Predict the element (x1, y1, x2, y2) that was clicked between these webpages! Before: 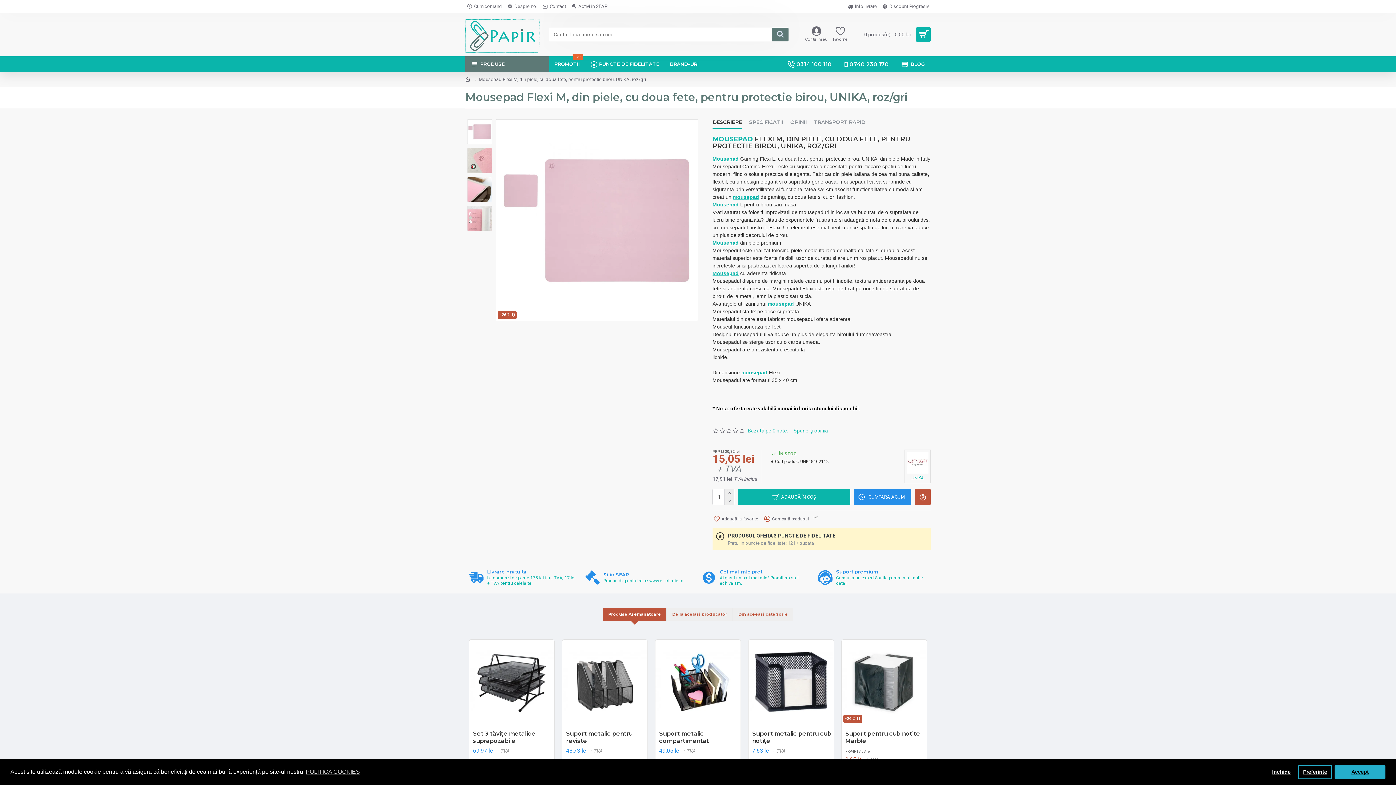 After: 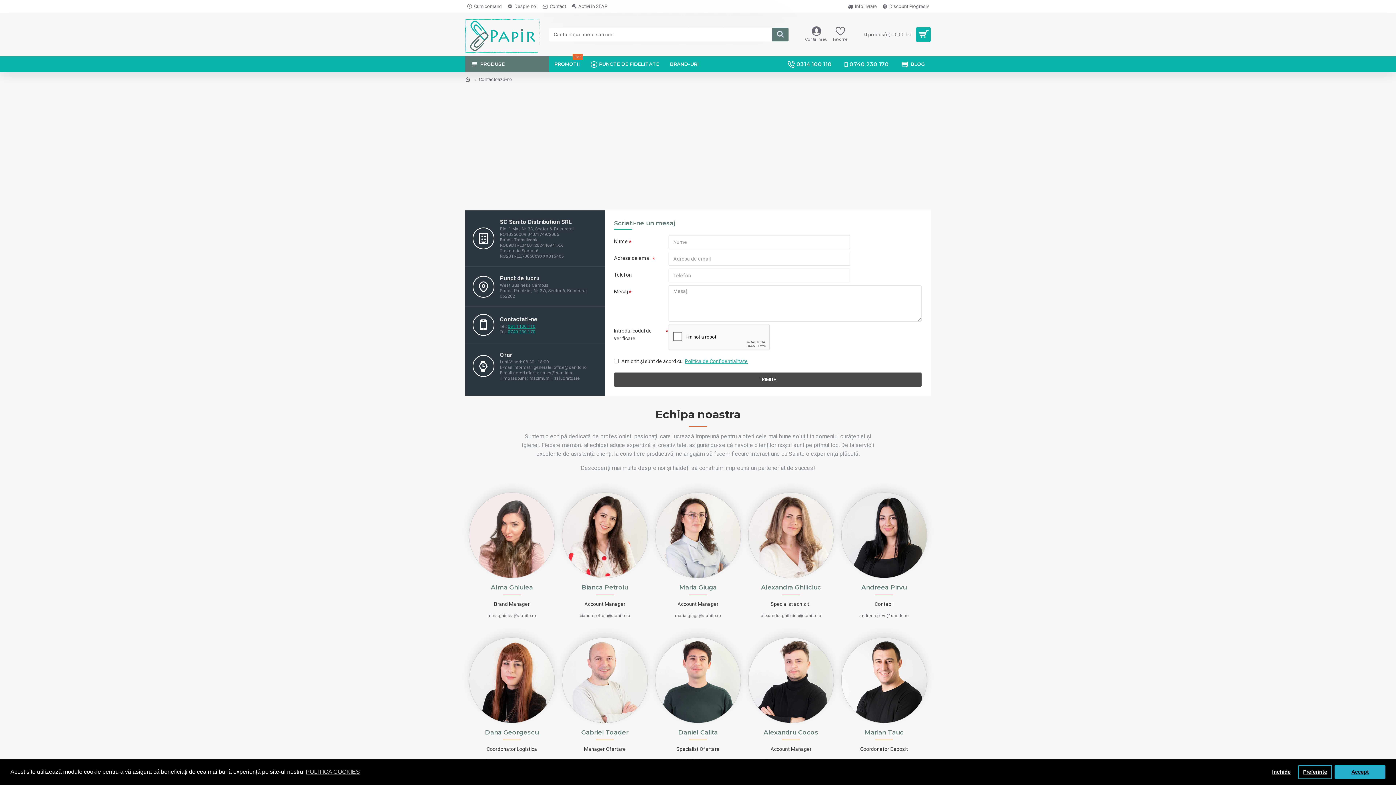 Action: label: Contact bbox: (541, 0, 568, 12)